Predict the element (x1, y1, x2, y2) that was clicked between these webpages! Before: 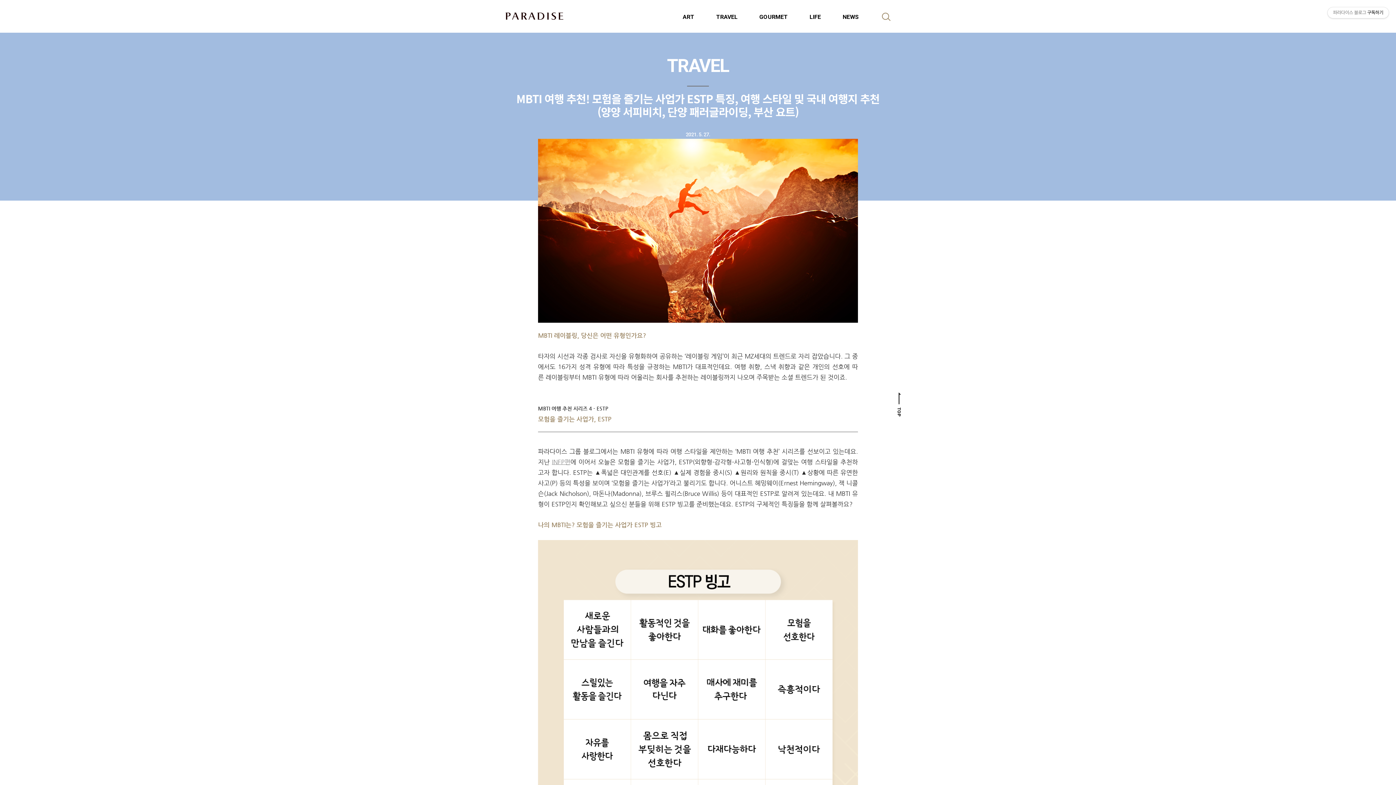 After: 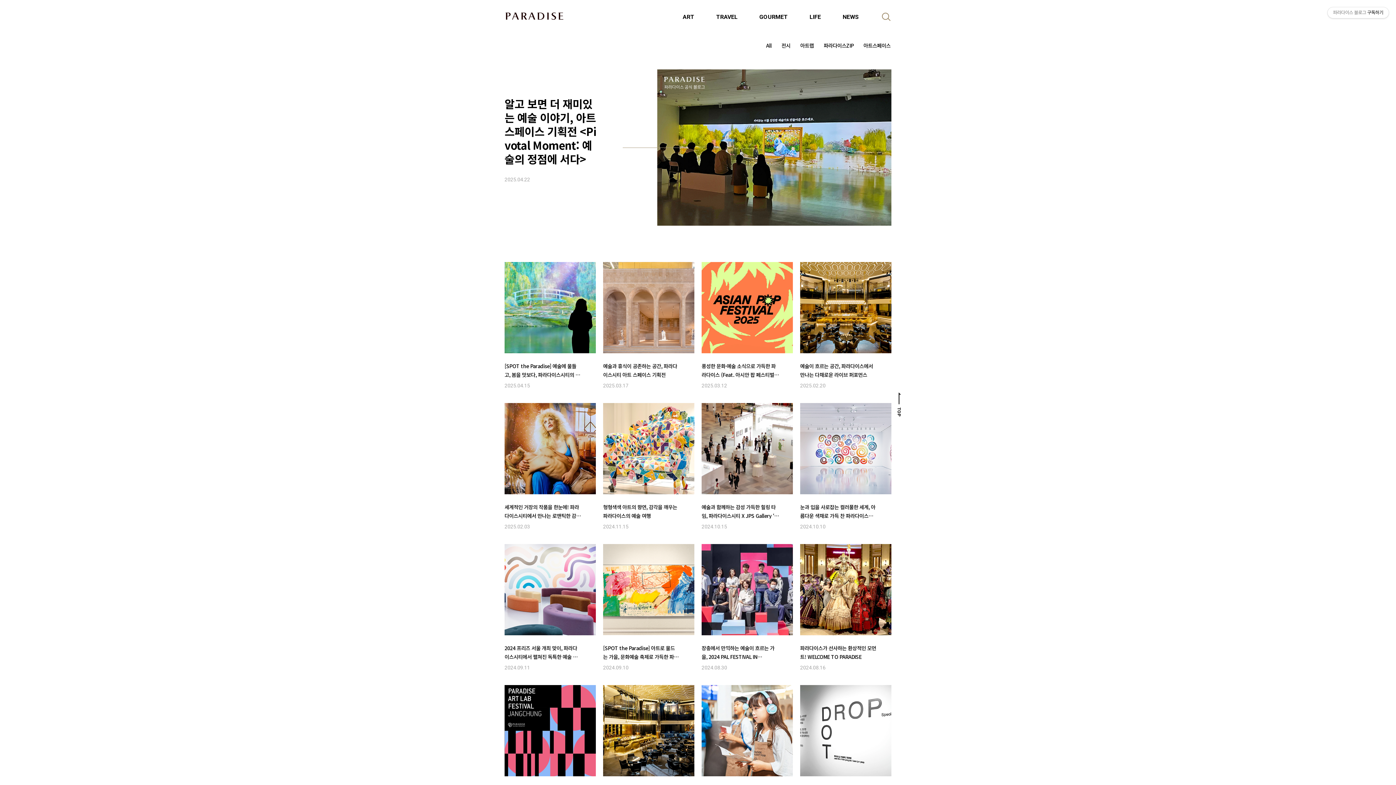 Action: bbox: (682, 13, 716, 20) label: ART